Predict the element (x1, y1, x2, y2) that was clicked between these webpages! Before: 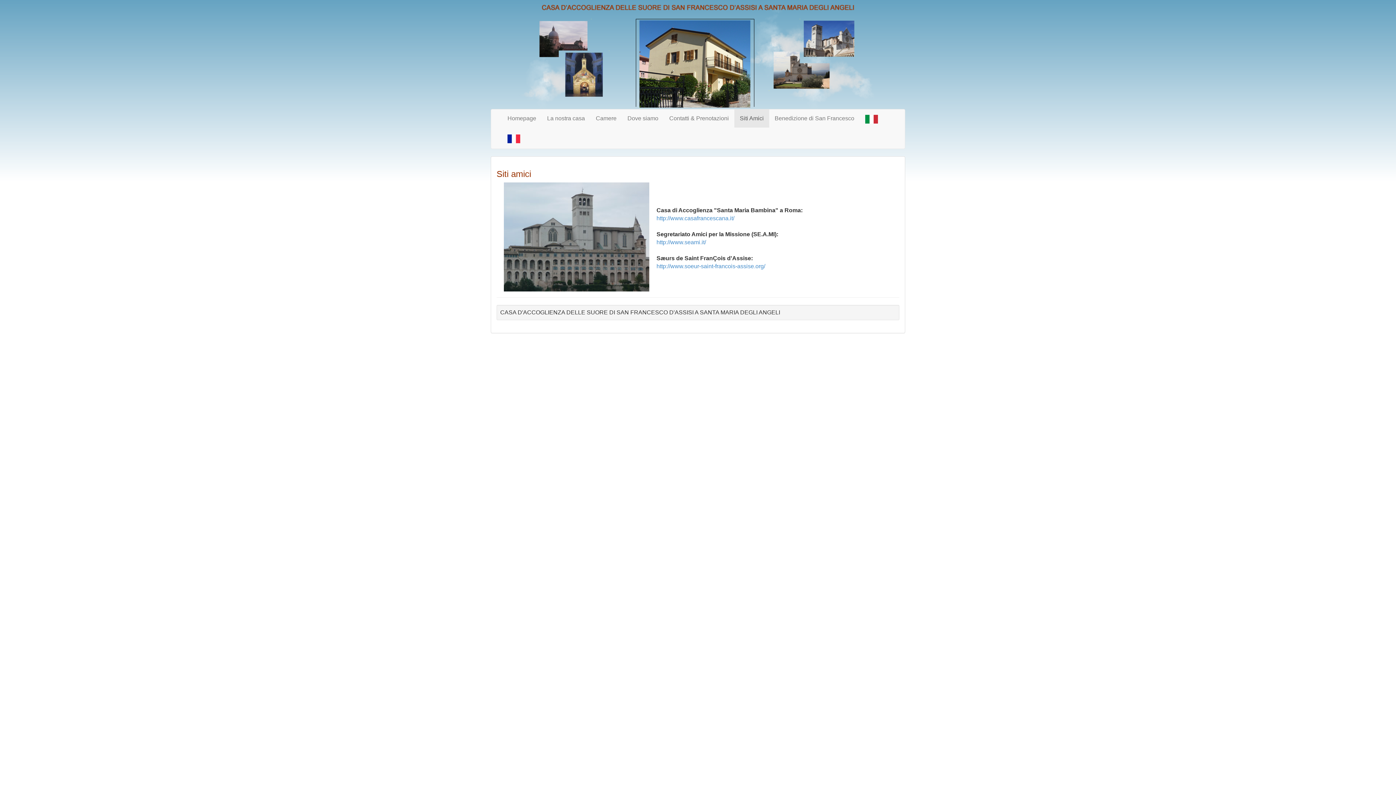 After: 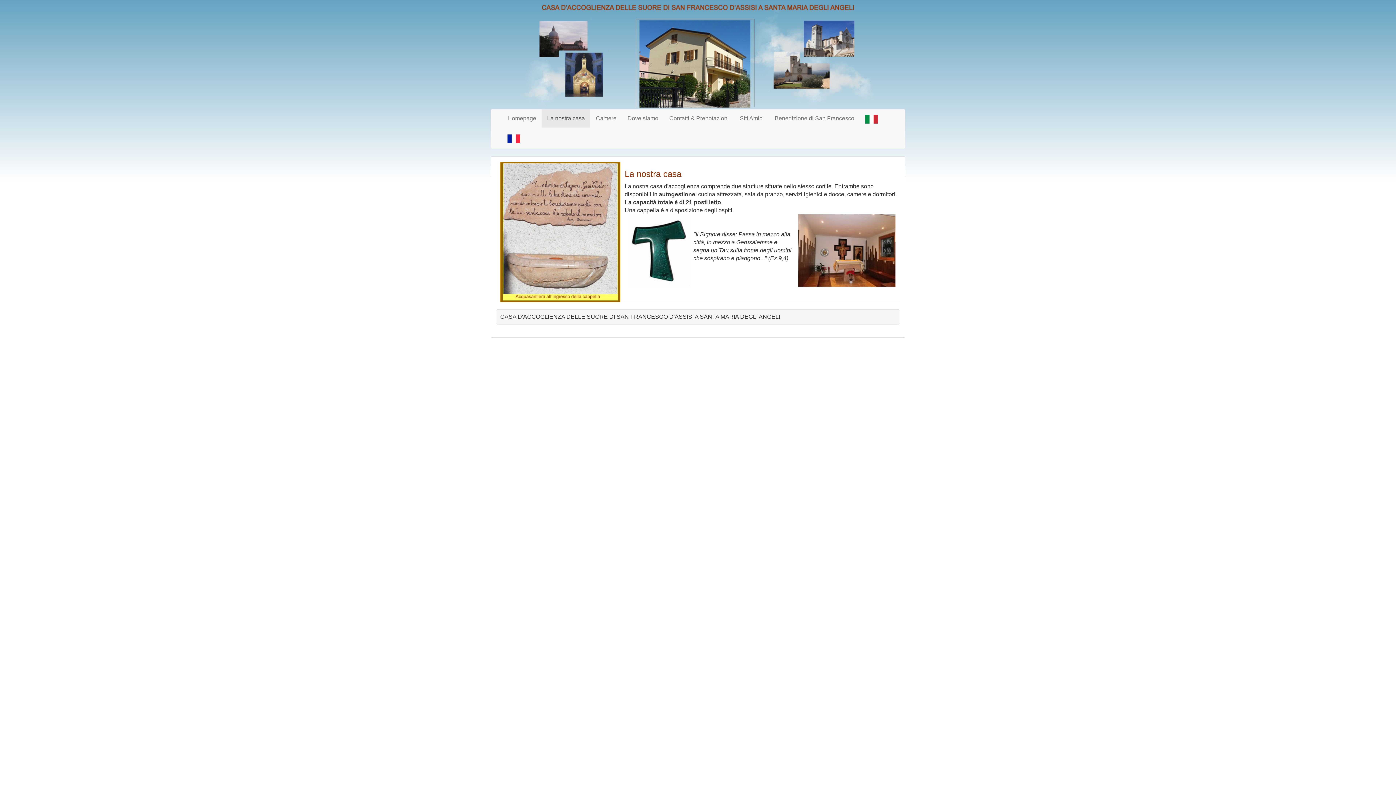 Action: bbox: (541, 109, 590, 127) label: La nostra casa